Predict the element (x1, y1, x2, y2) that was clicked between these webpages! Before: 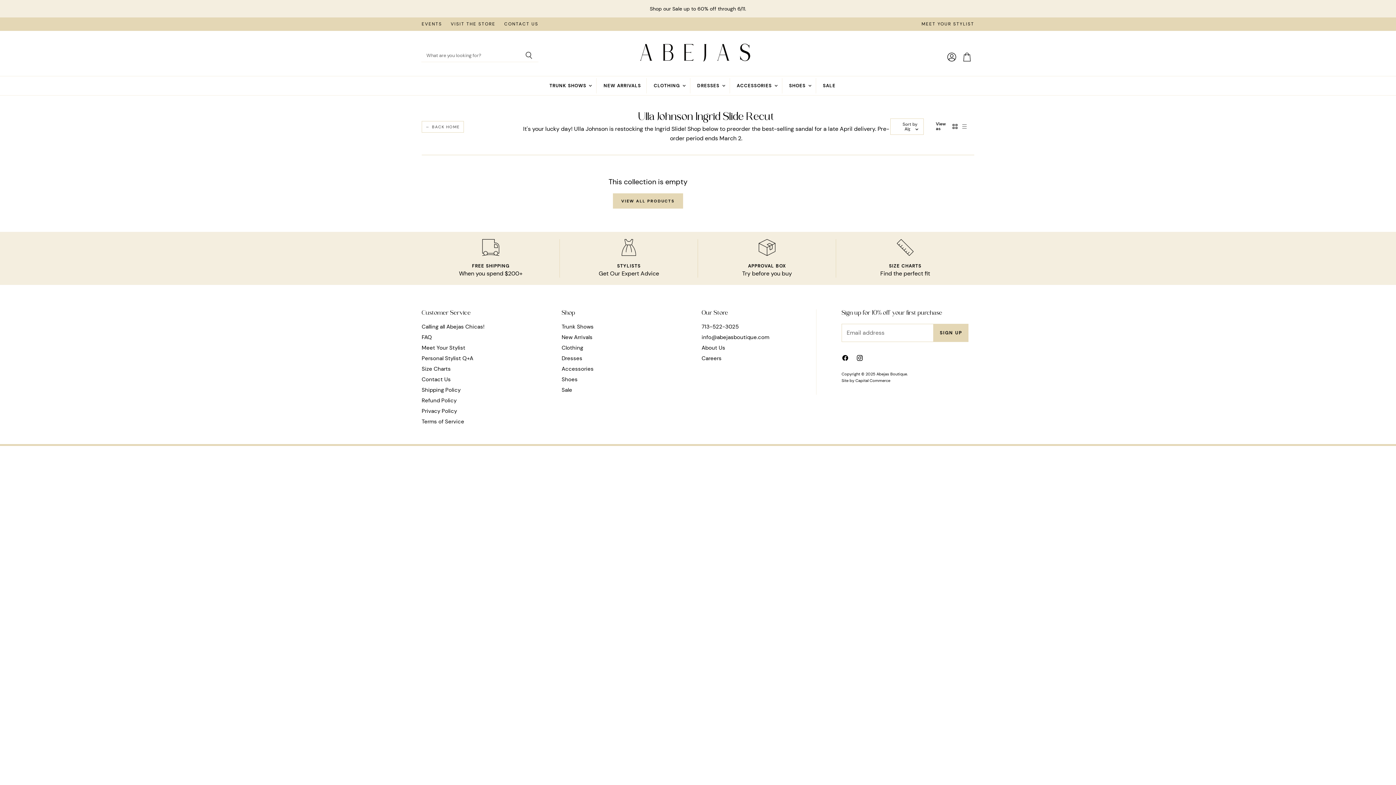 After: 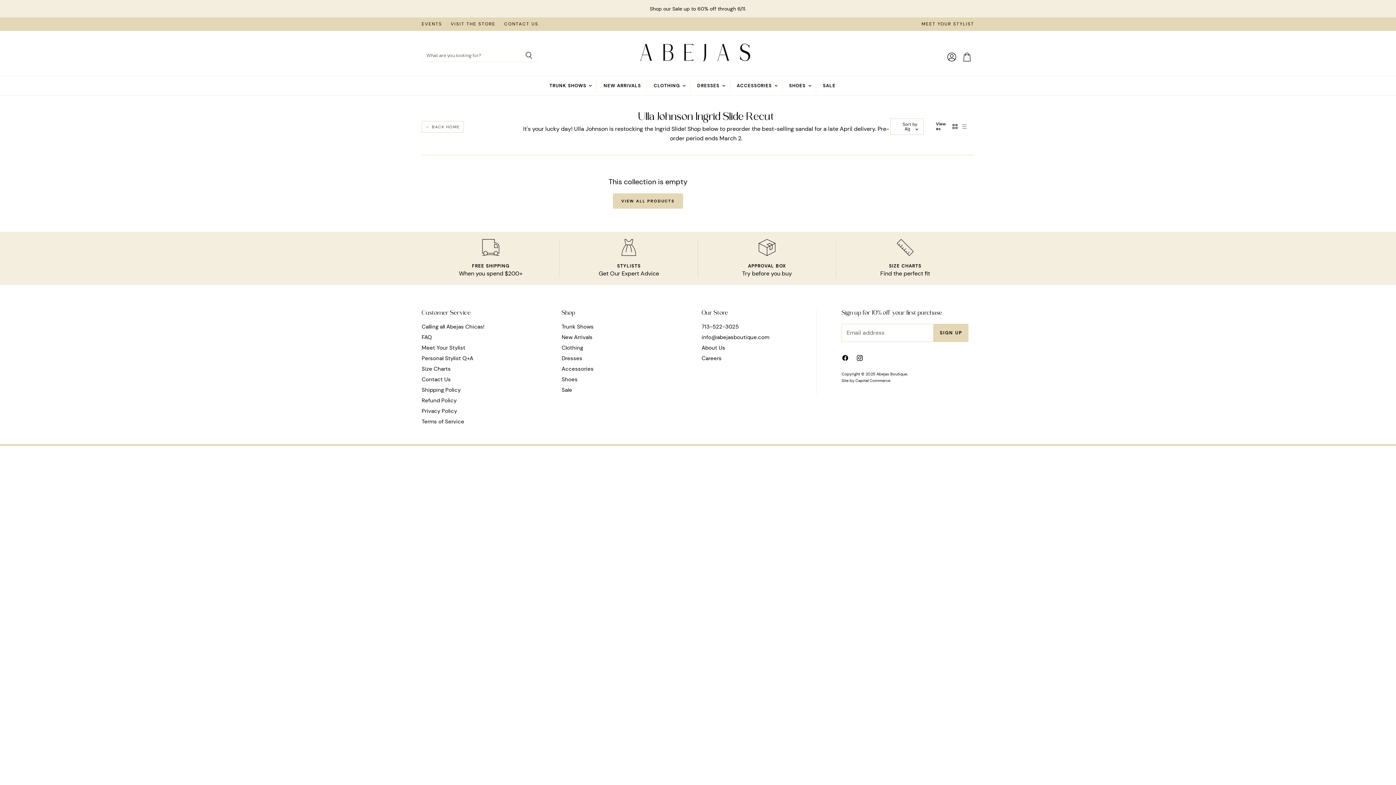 Action: bbox: (854, 353, 868, 366) label: Find us on Instagram